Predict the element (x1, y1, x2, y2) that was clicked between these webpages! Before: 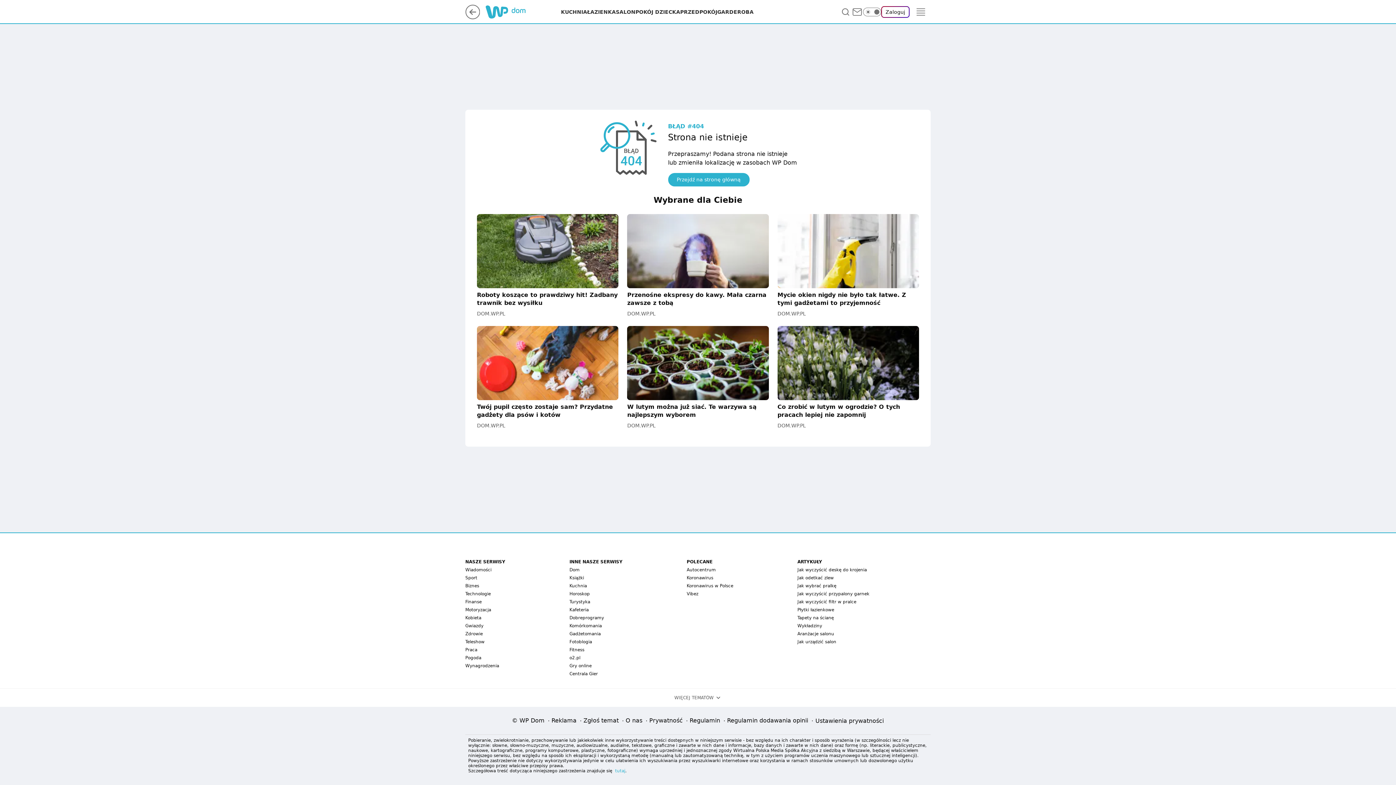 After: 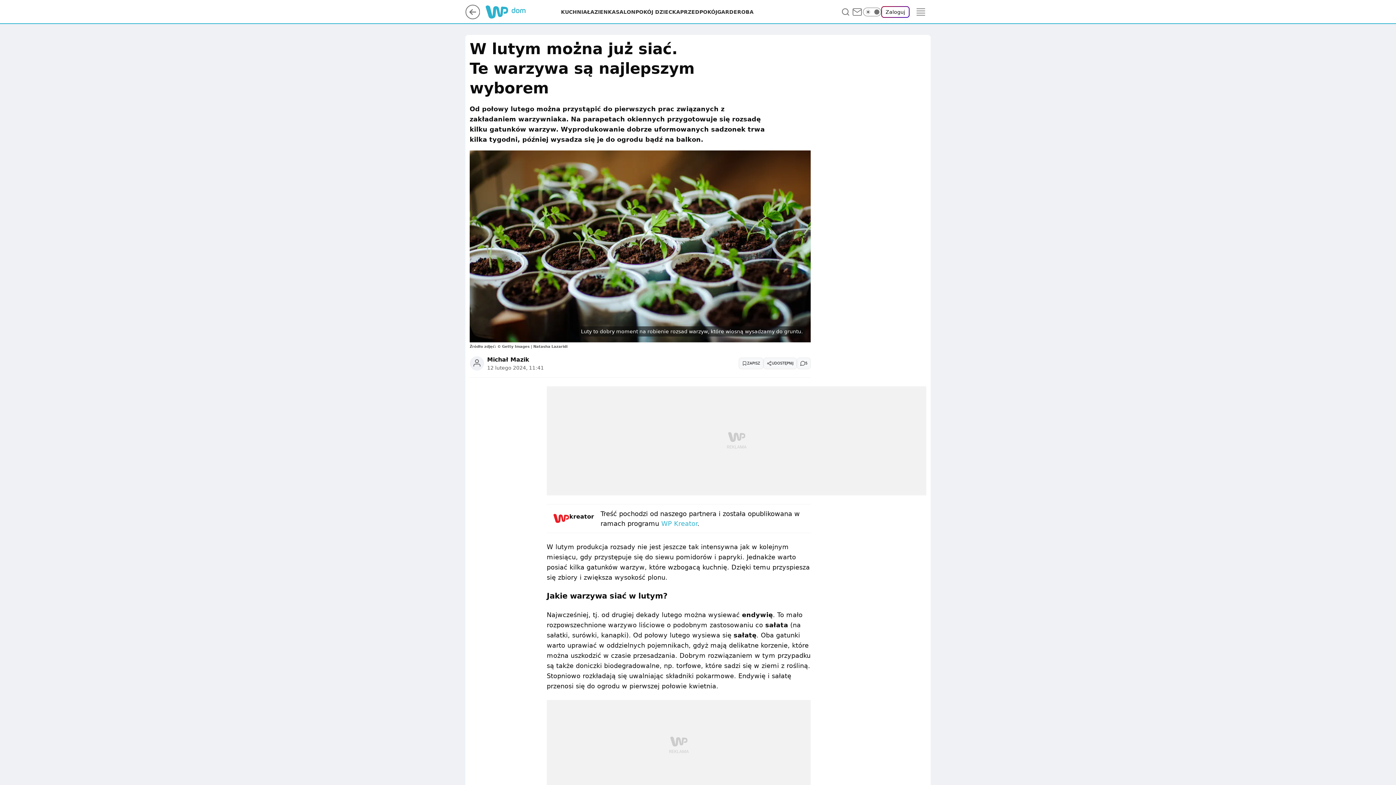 Action: label: W lutym można już siać. Te warzywa są najlepszym wyborem bbox: (627, 326, 768, 419)